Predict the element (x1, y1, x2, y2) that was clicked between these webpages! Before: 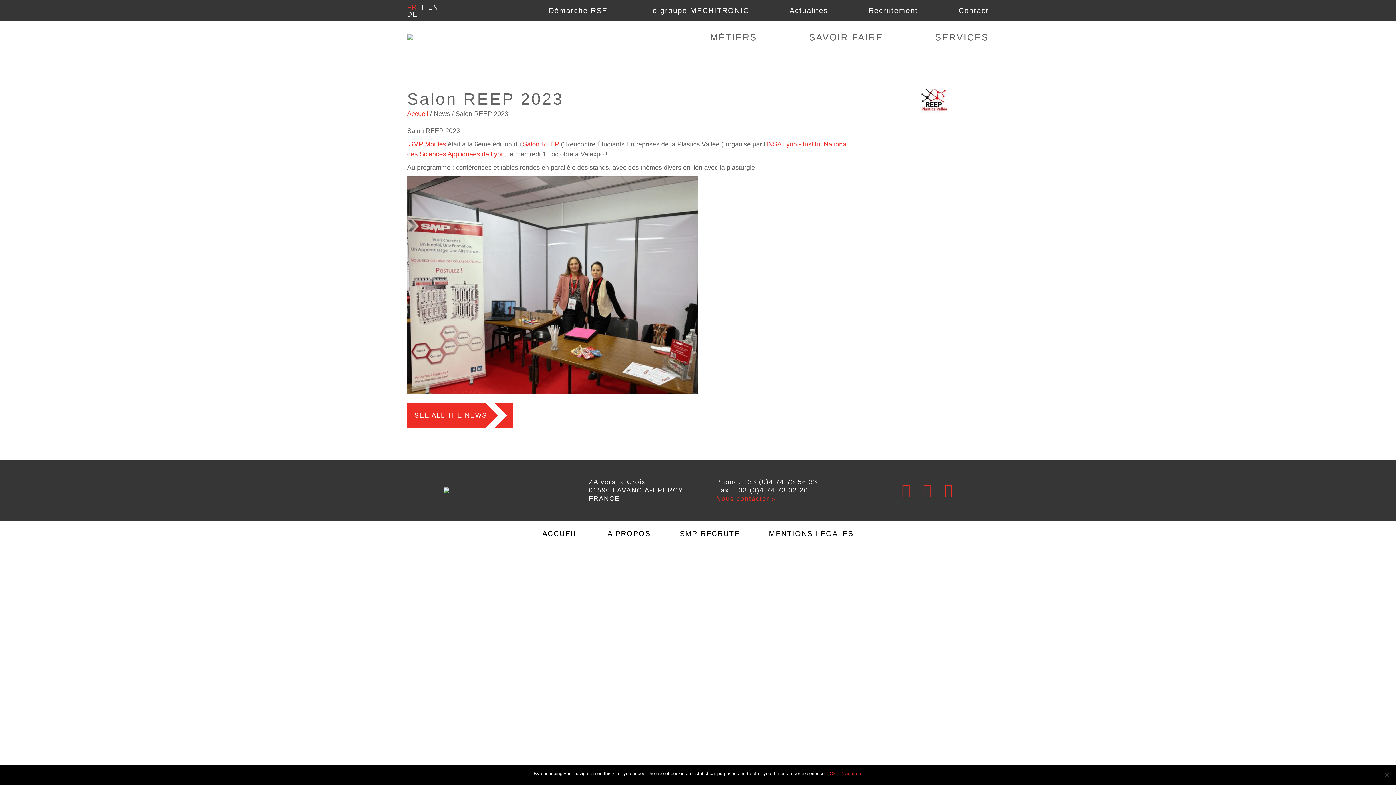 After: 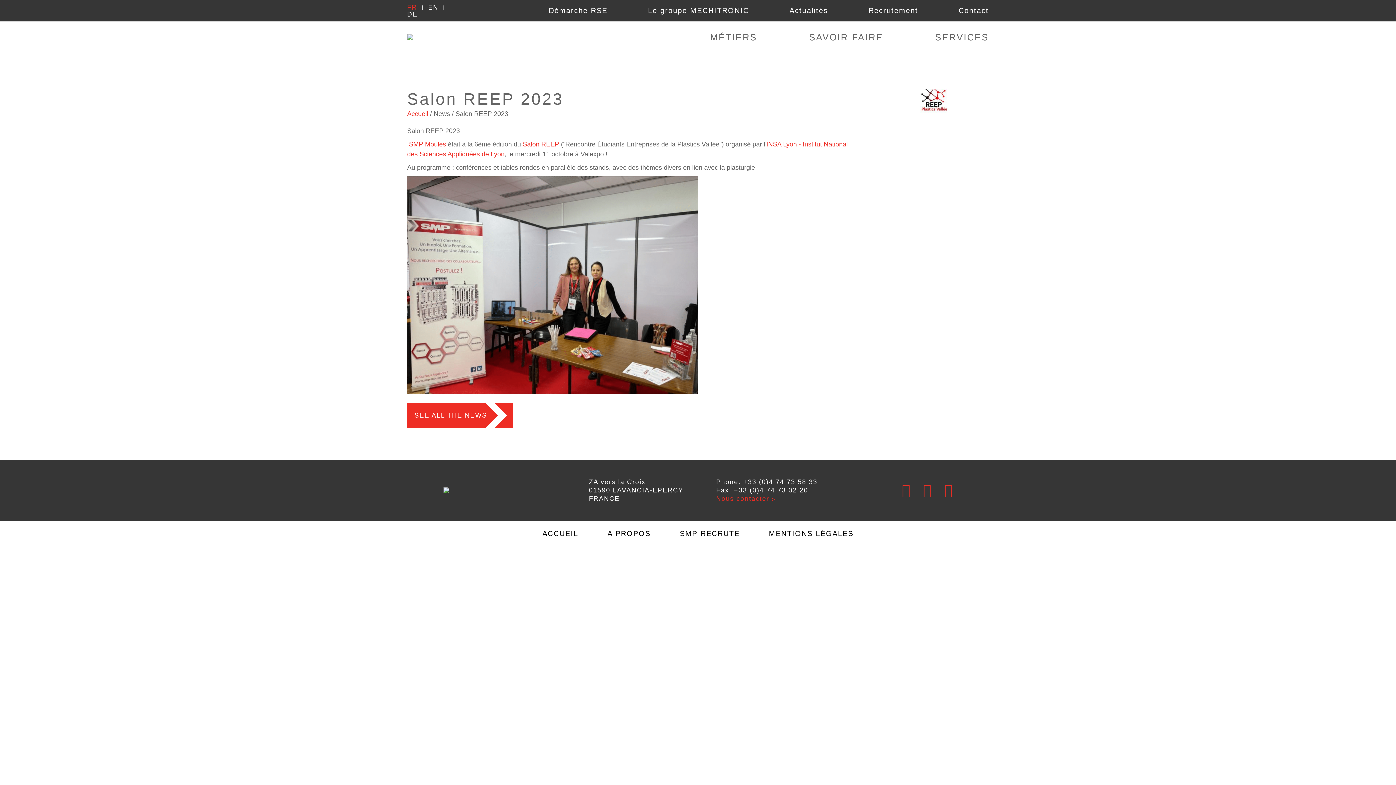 Action: label: Ok bbox: (829, 770, 836, 777)